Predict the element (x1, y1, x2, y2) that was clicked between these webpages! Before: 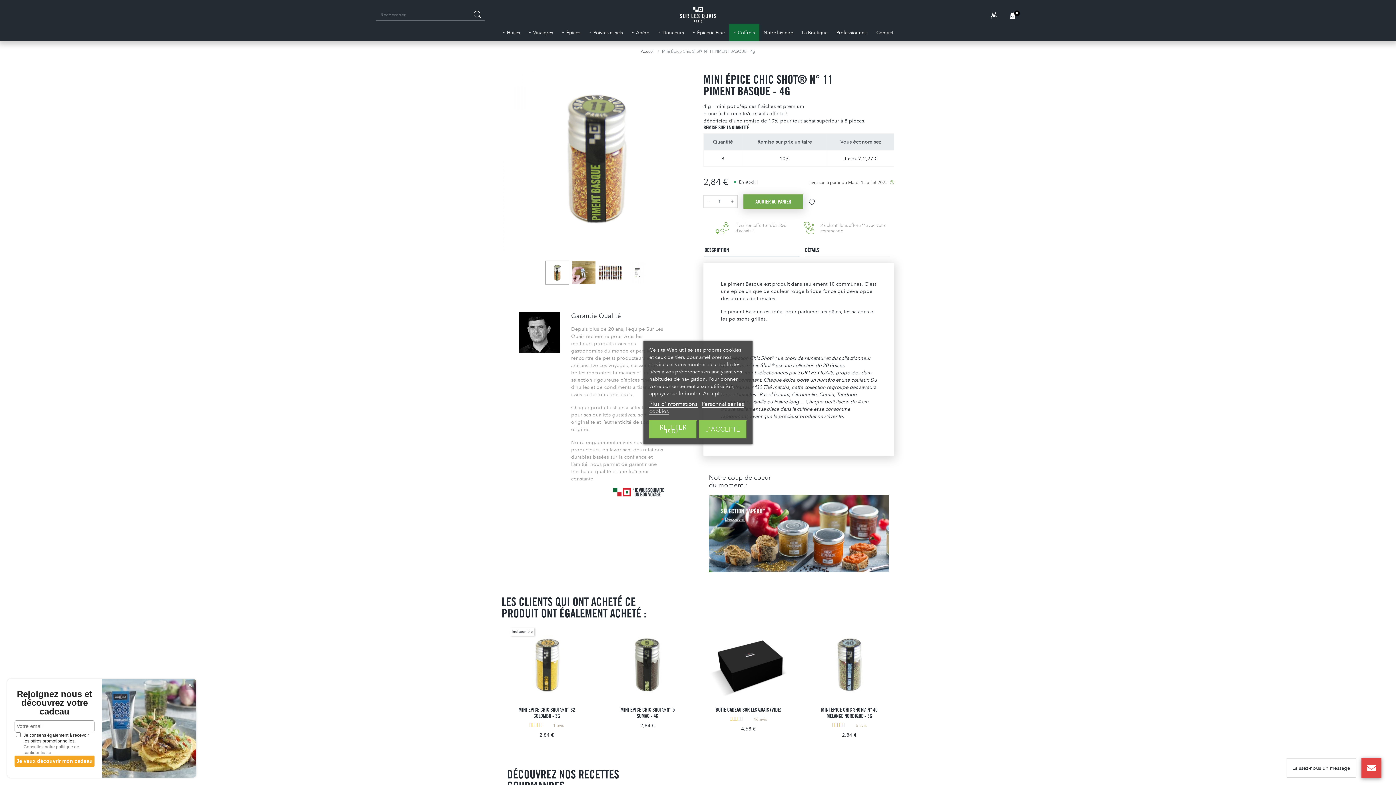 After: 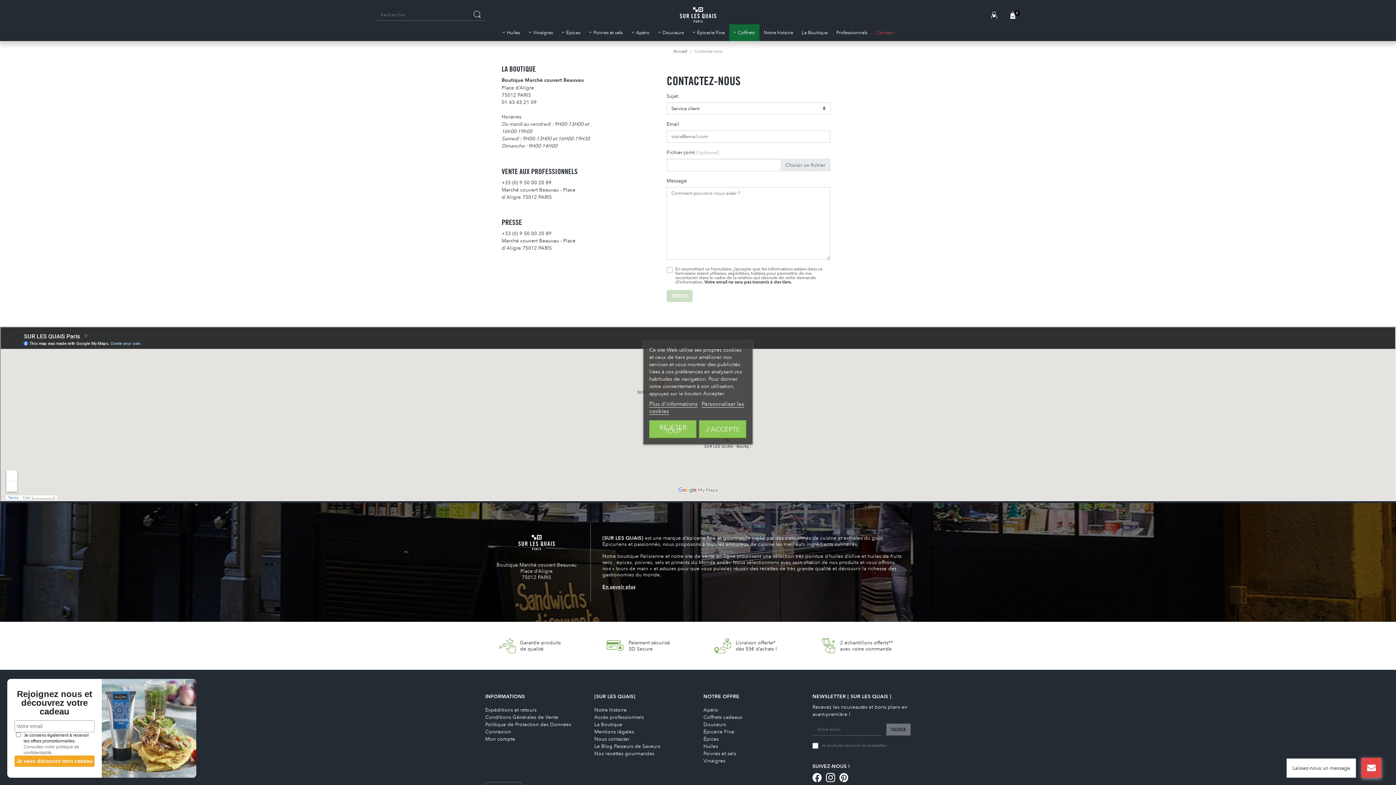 Action: label: Contact bbox: (872, 24, 898, 40)